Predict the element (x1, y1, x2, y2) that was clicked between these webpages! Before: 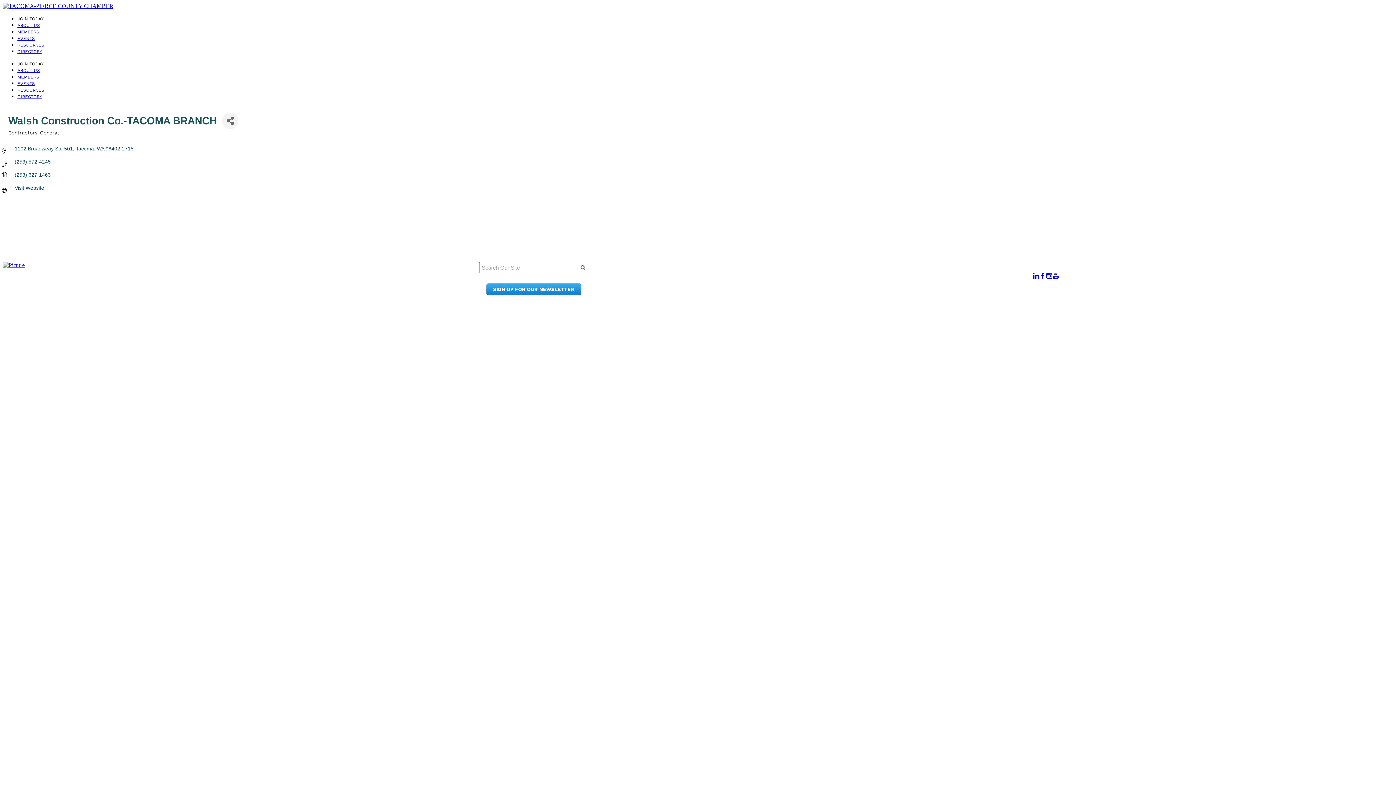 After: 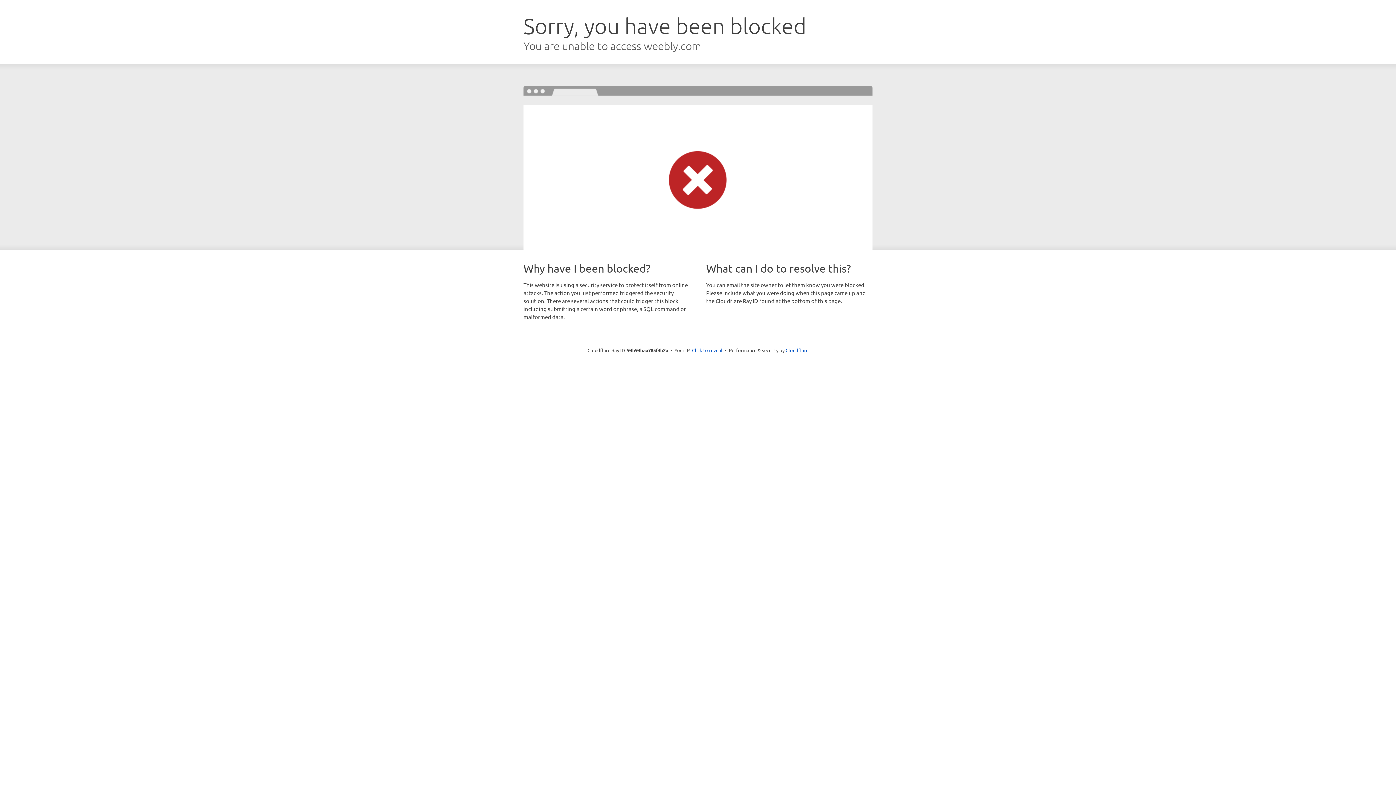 Action: bbox: (820, 289, 871, 296) label: Join the Chamber